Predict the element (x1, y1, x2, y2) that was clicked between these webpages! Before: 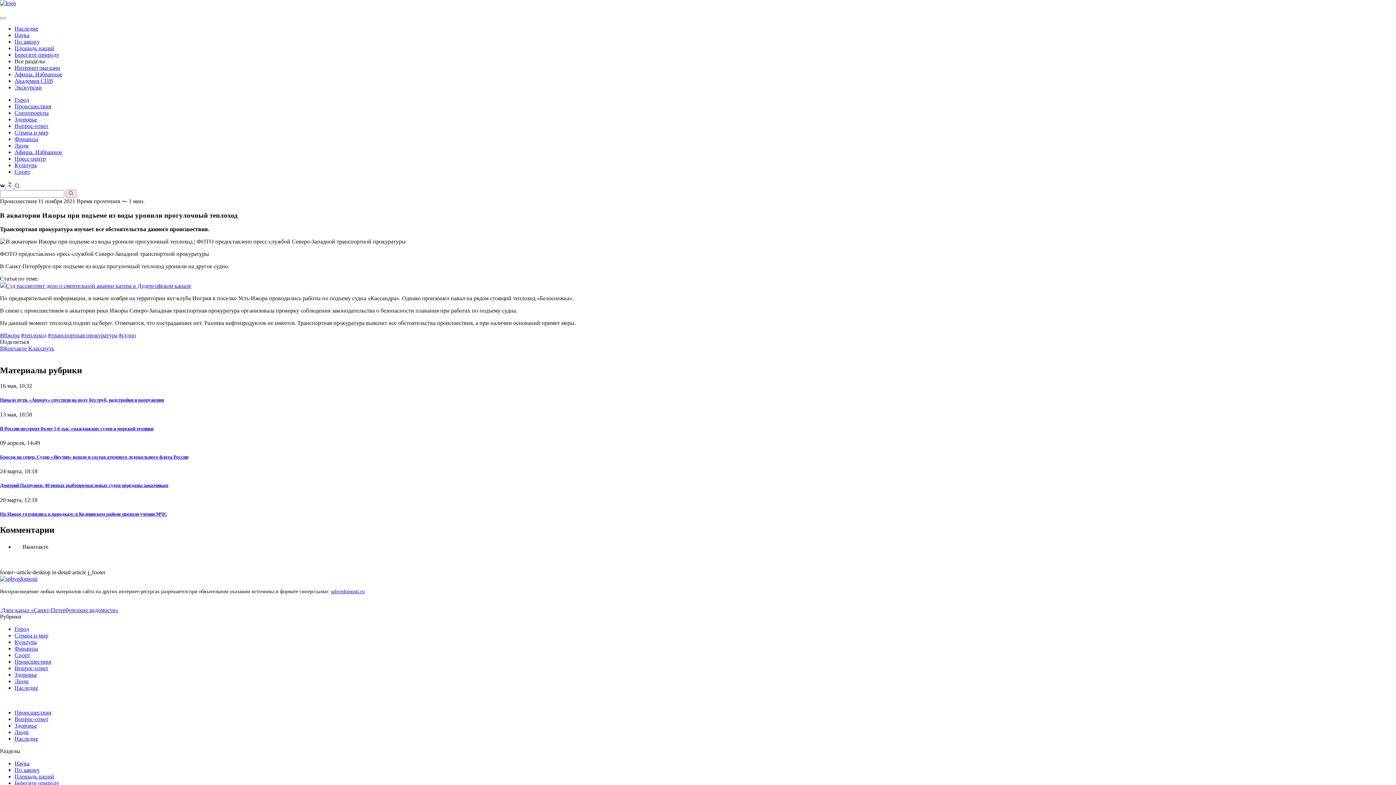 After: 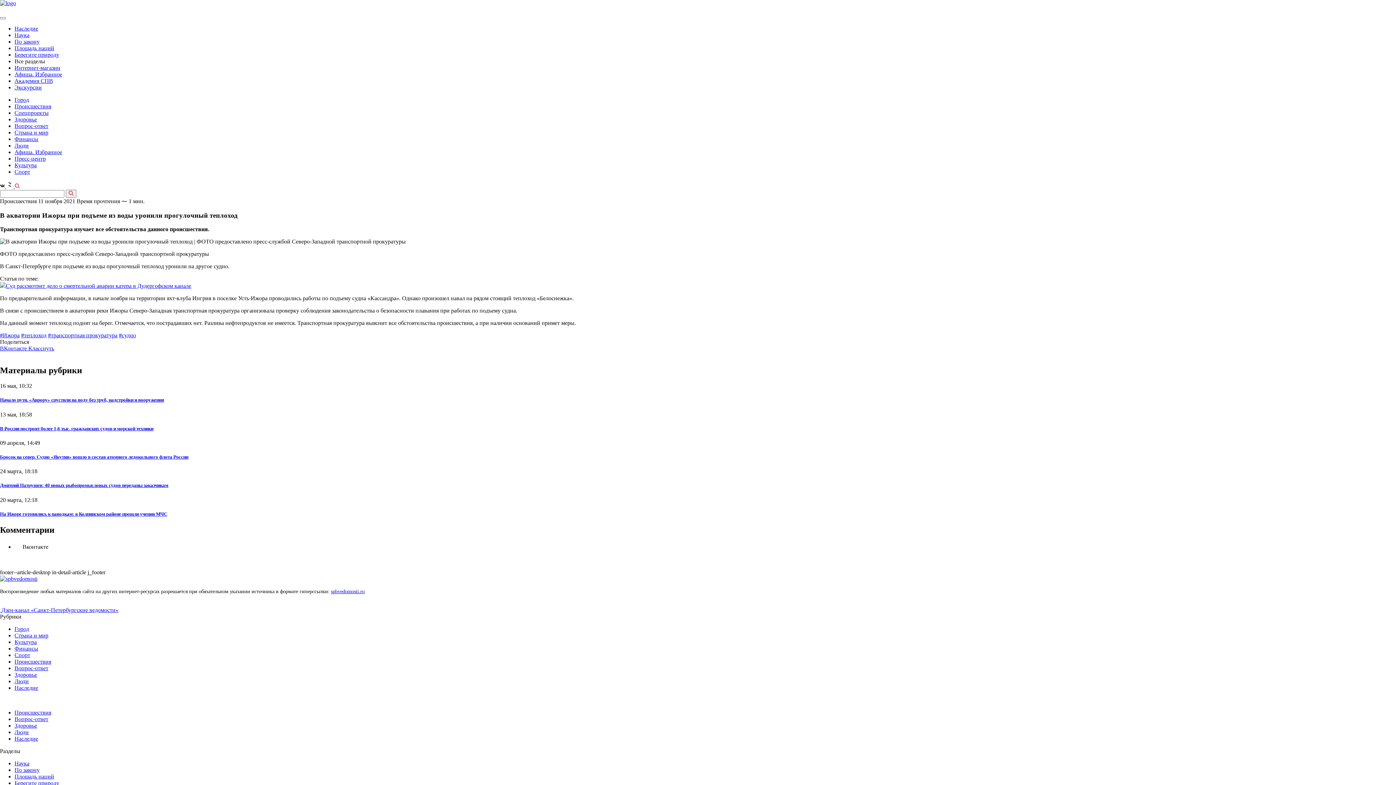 Action: bbox: (14, 183, 19, 189)